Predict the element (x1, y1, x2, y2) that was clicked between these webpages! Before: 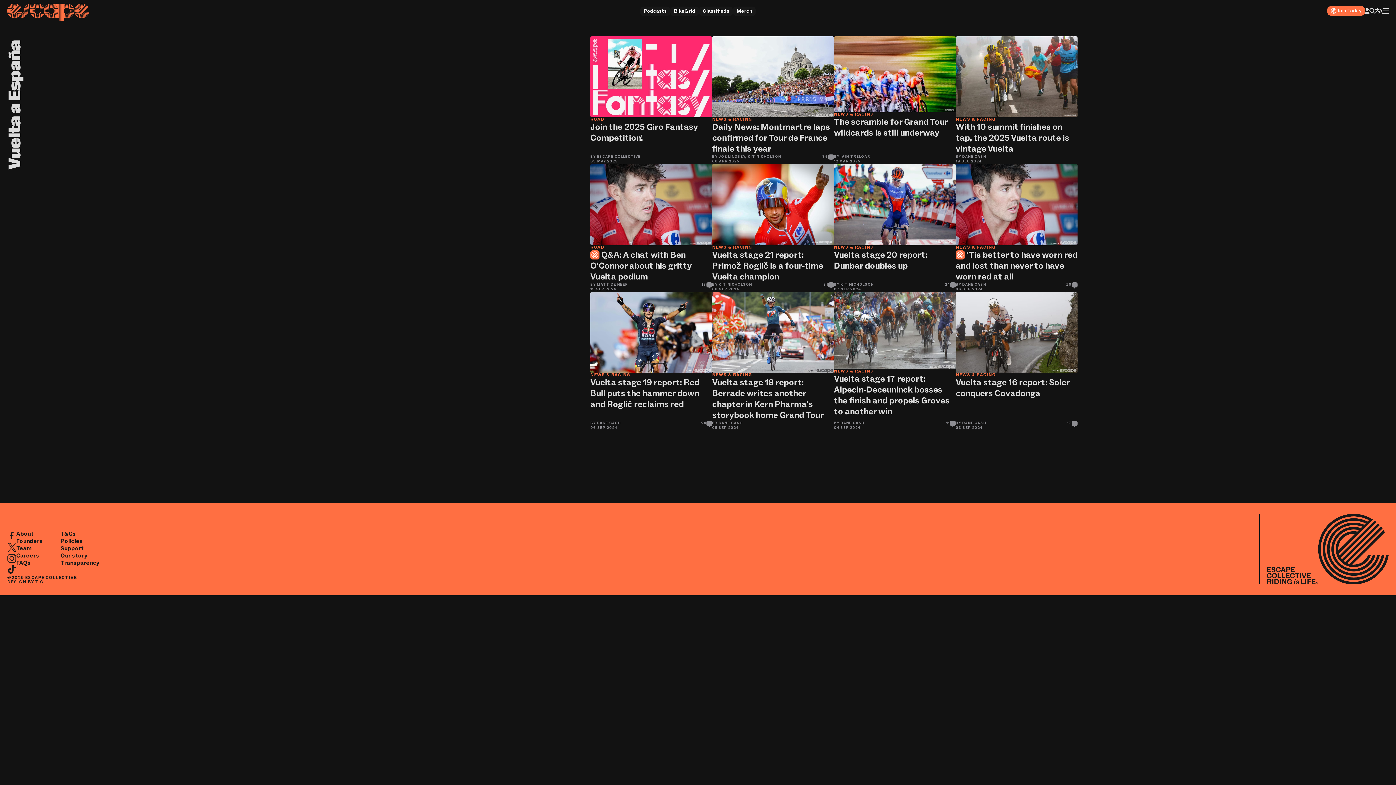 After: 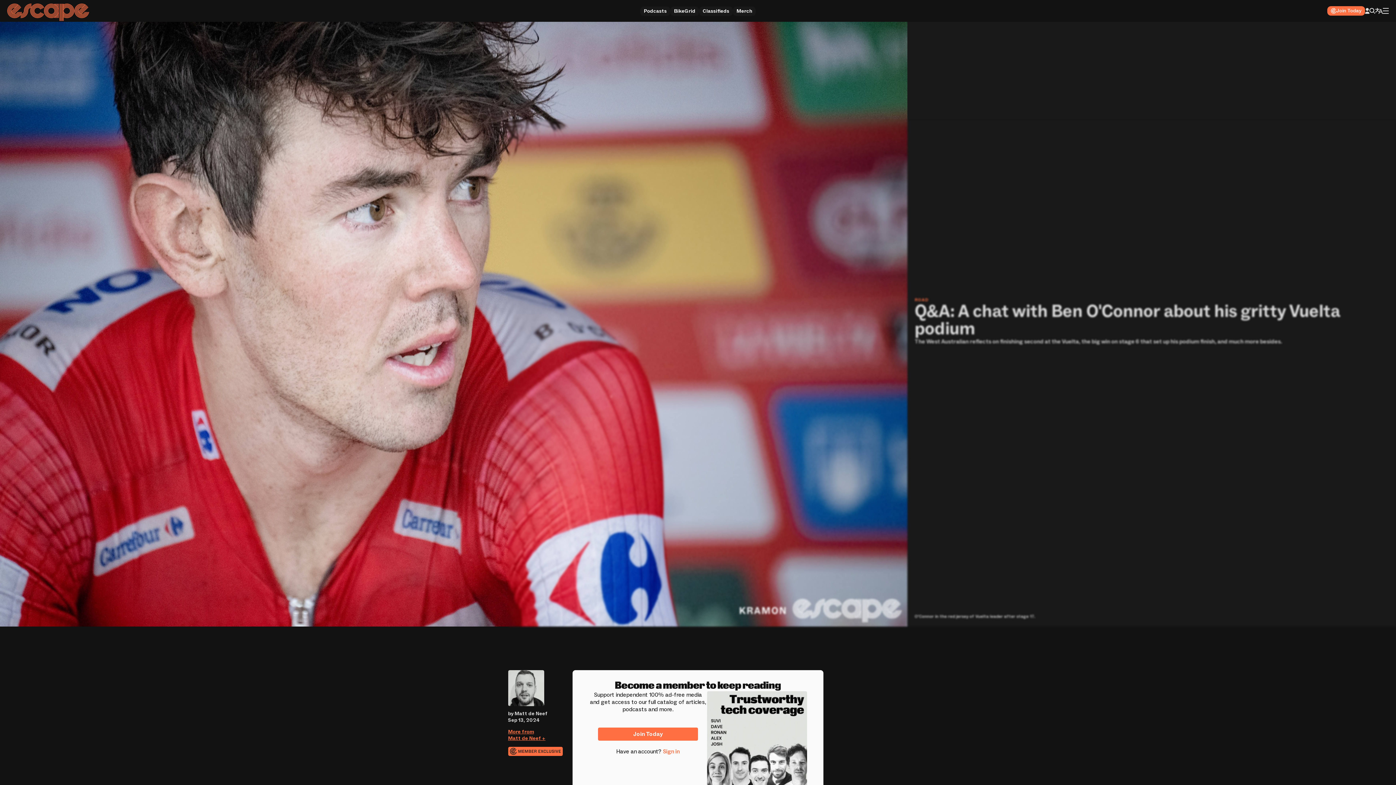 Action: bbox: (590, 249, 692, 282) label: Q&A: A chat with Ben O'Connor about his gritty Vuelta podium